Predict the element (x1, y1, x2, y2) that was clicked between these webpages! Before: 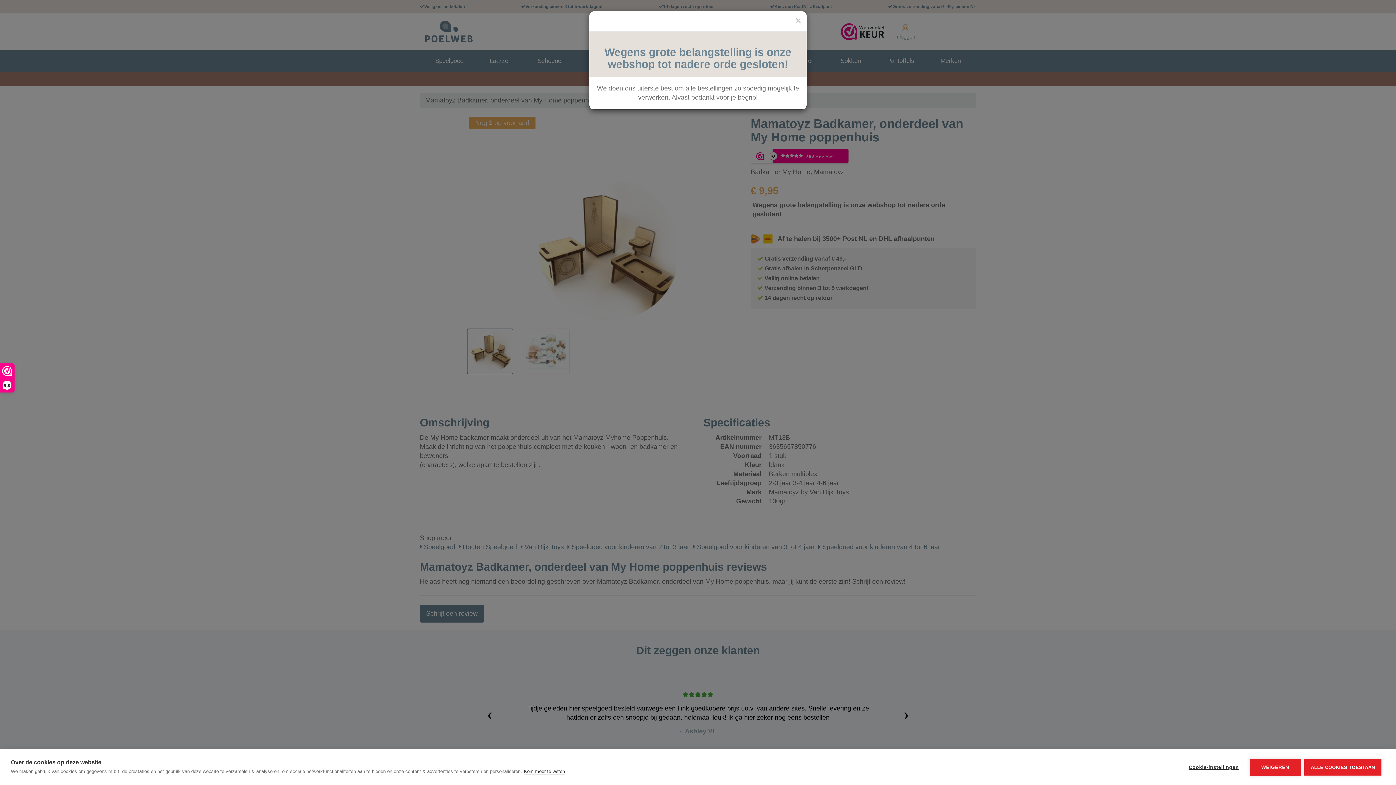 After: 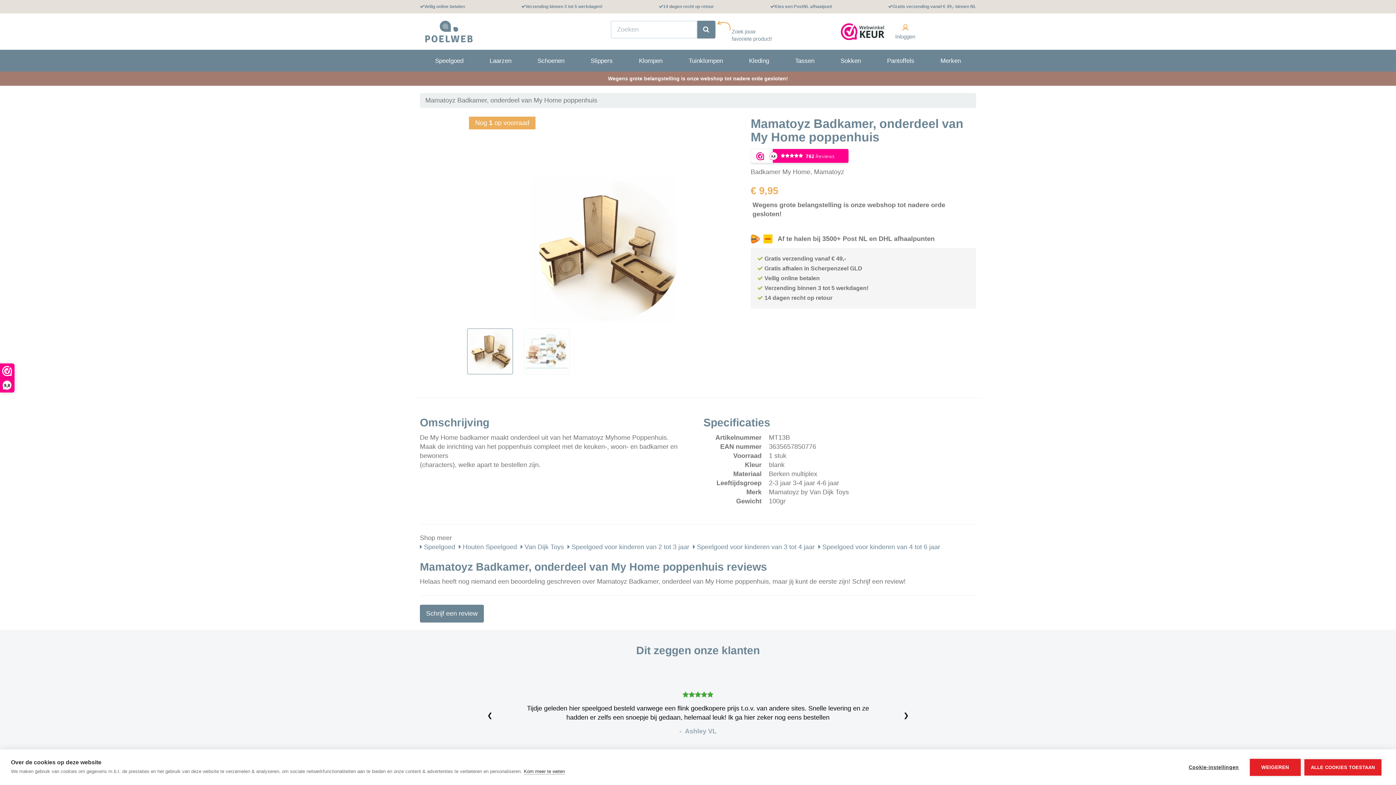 Action: bbox: (795, 16, 801, 25) label: ×